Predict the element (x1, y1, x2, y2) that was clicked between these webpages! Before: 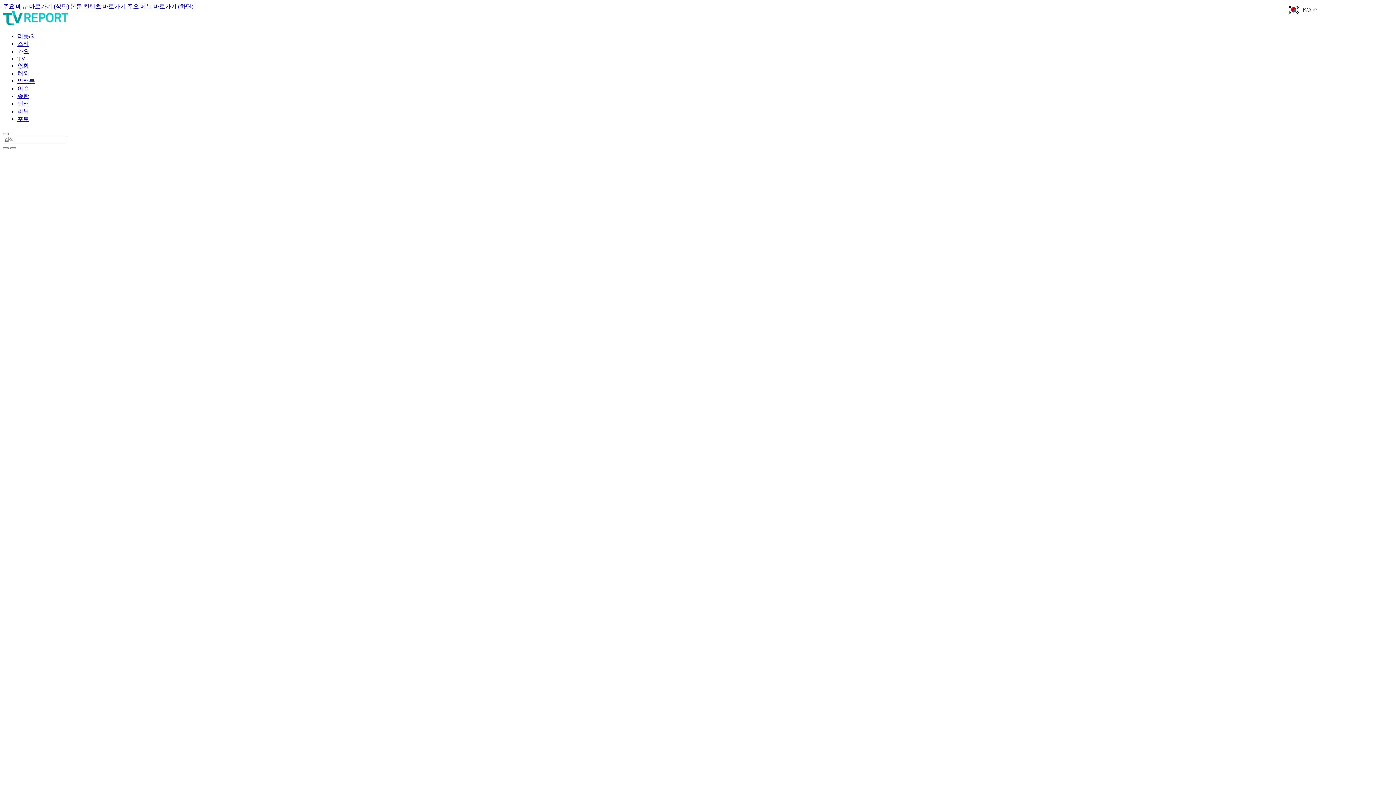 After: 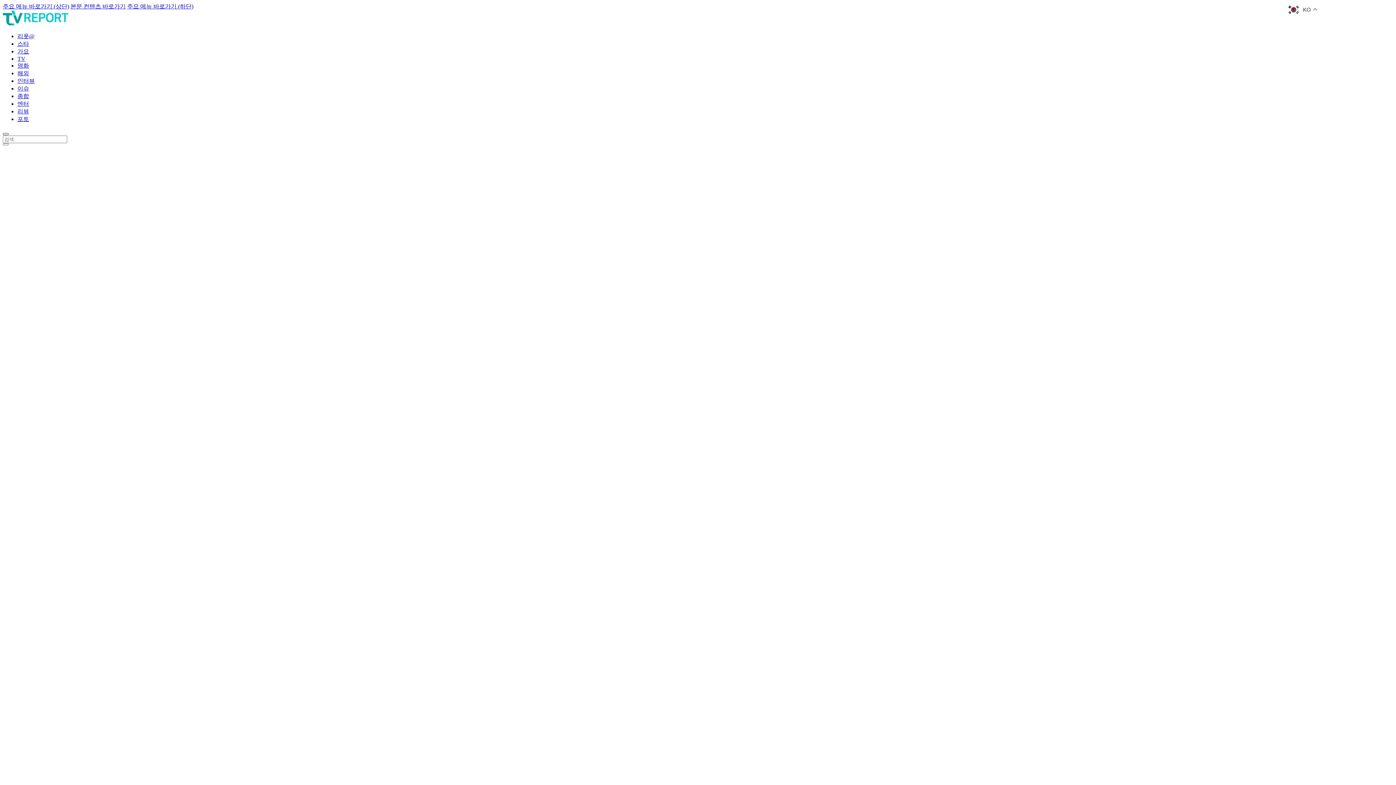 Action: bbox: (2, 133, 8, 135)